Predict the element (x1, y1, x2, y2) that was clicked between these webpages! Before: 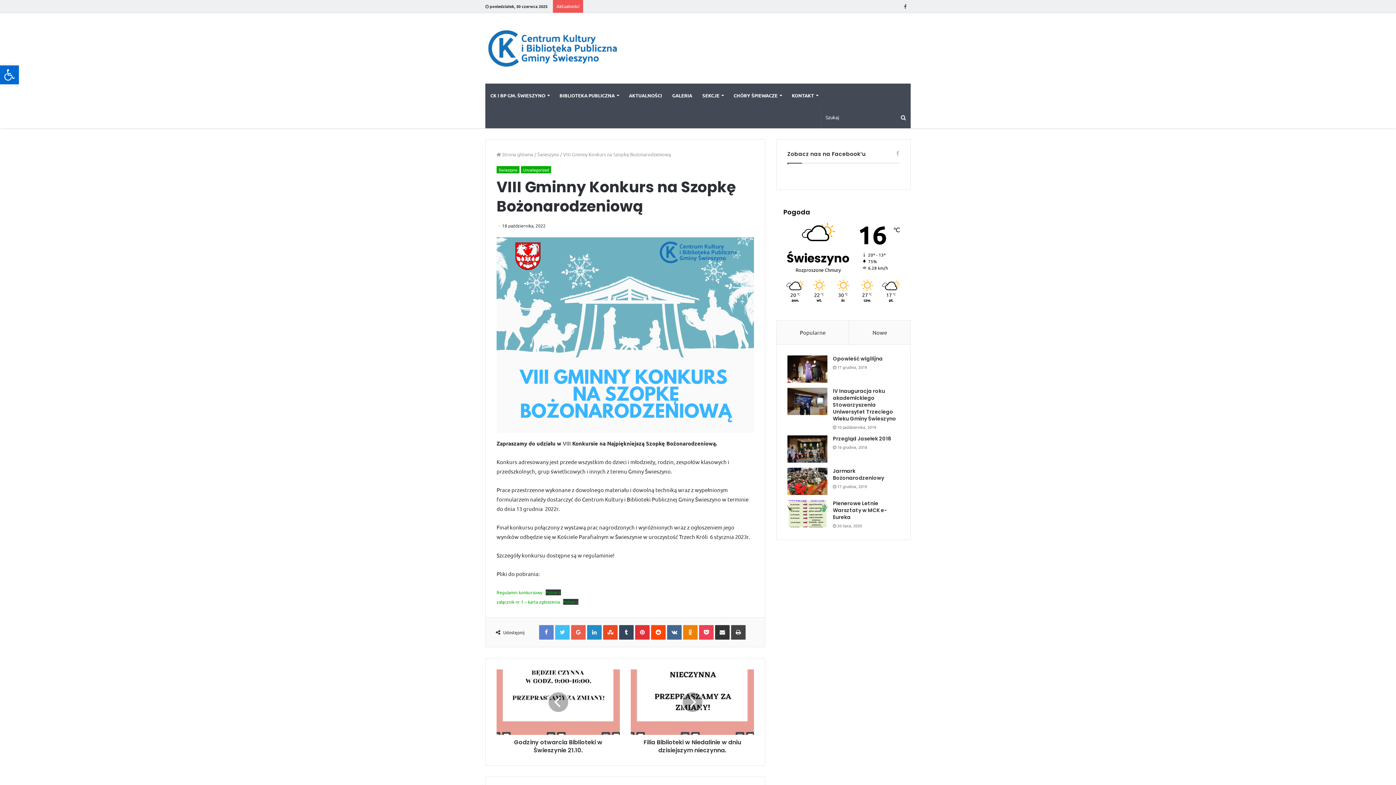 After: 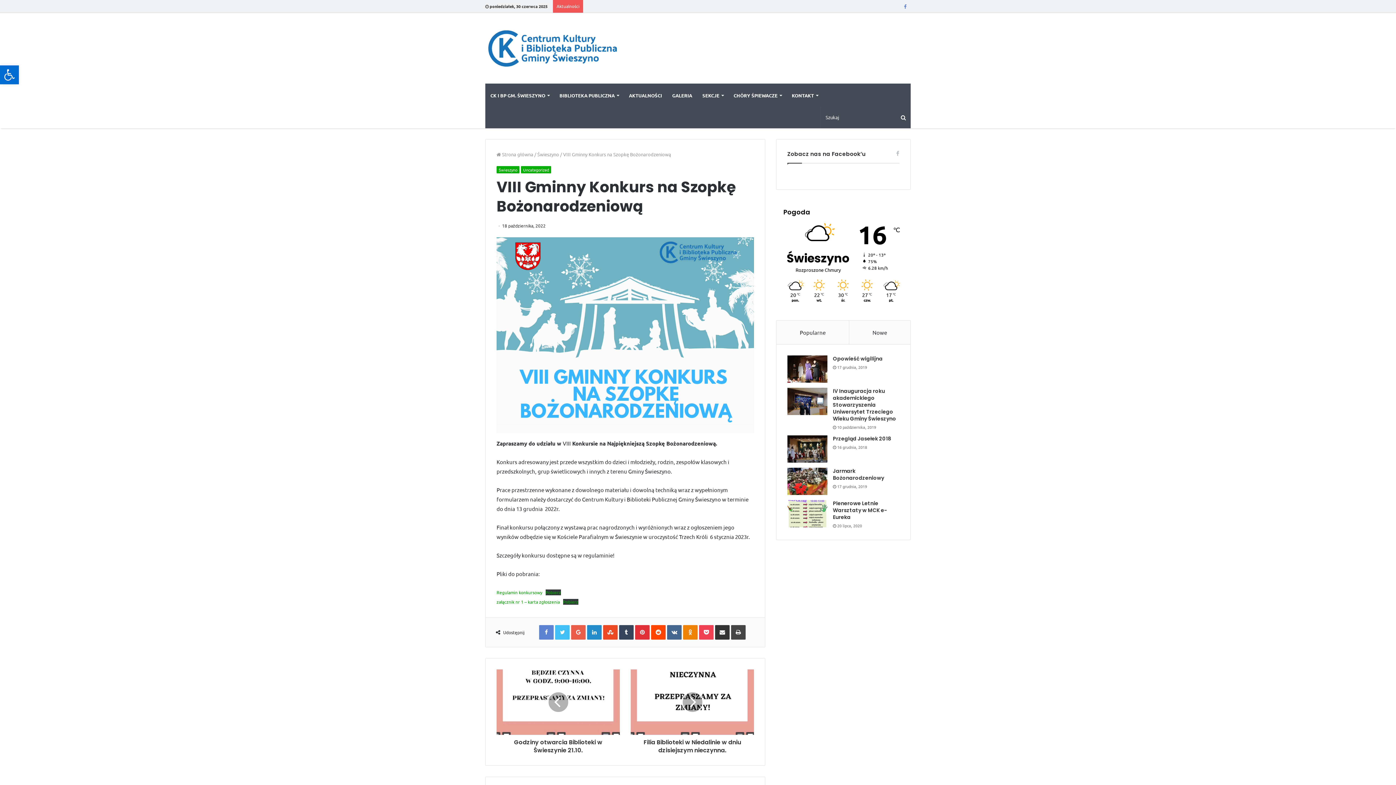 Action: bbox: (900, 0, 910, 12)